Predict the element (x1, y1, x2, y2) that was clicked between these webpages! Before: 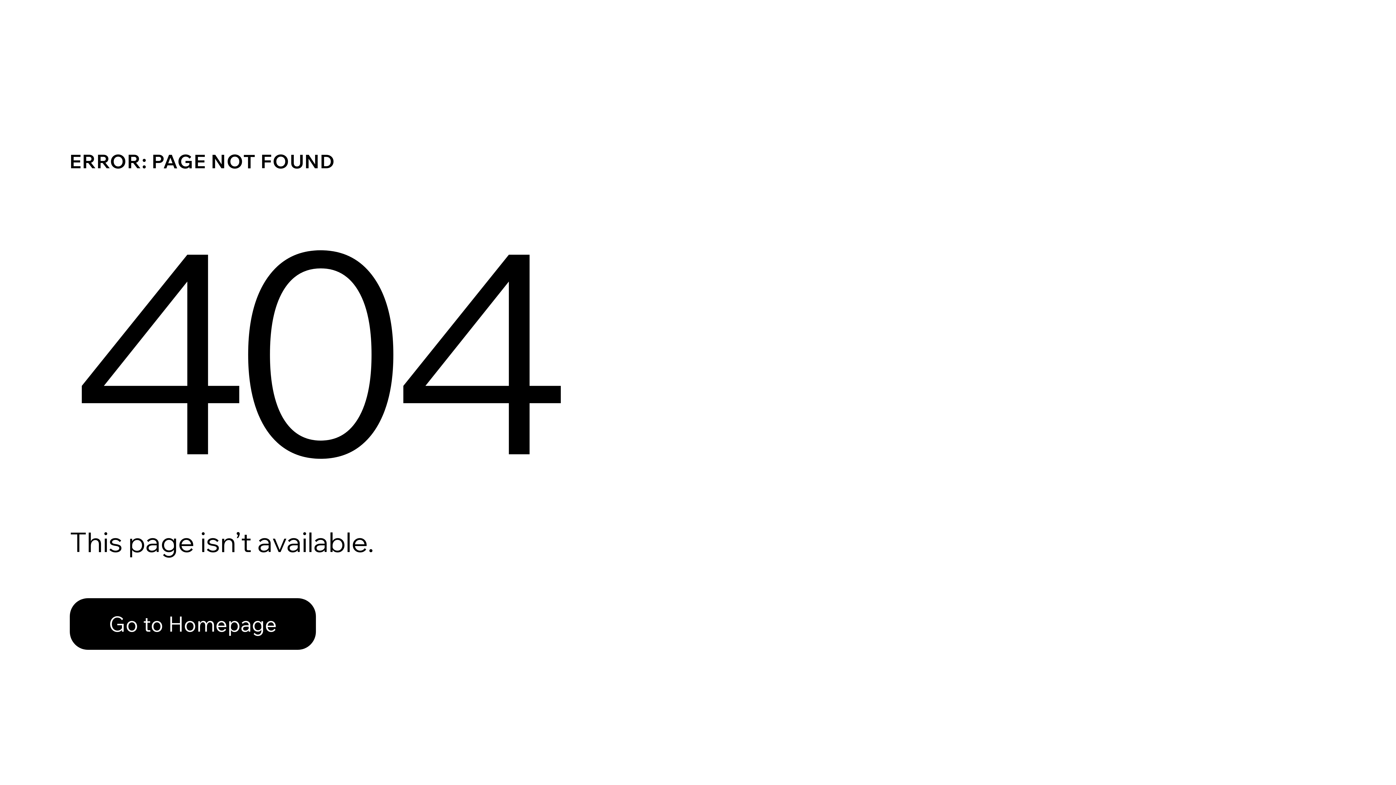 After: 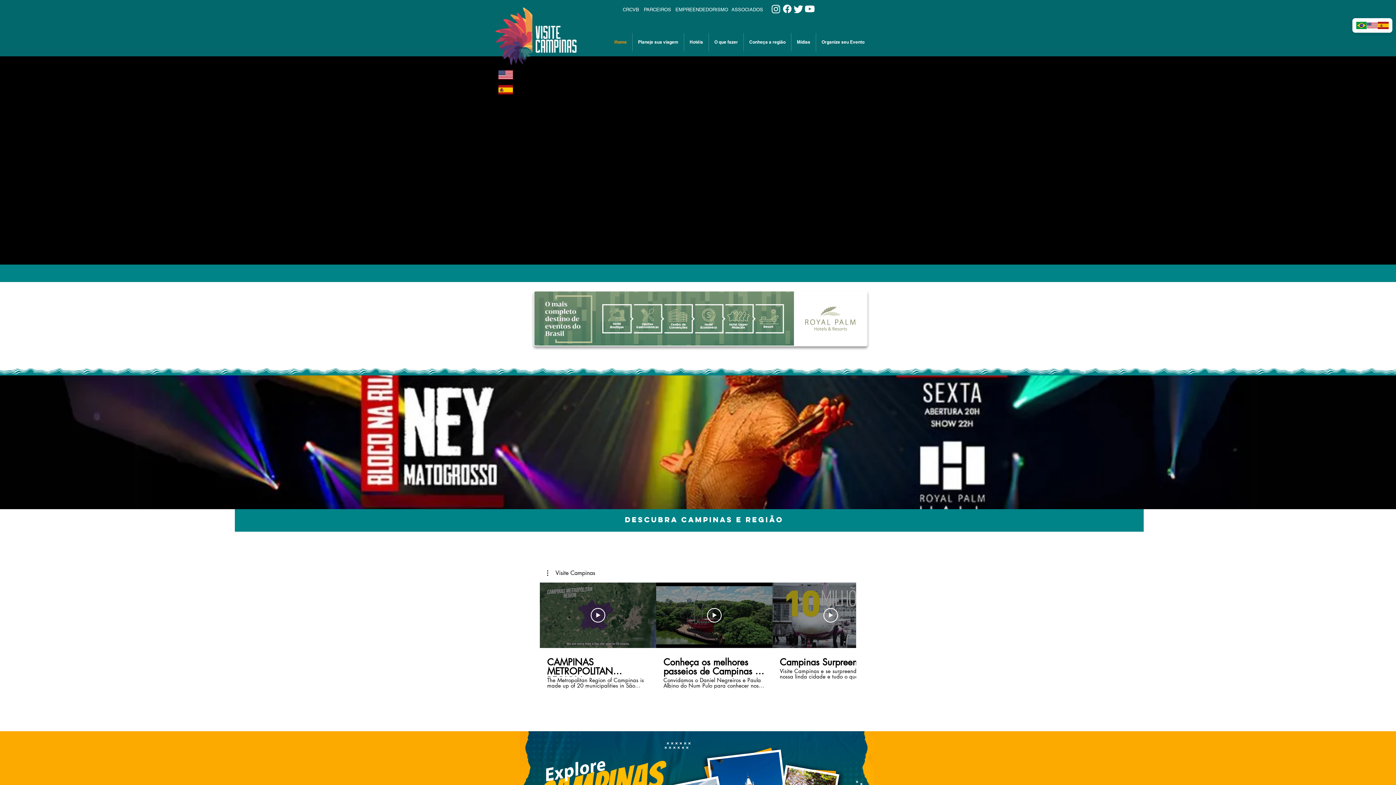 Action: bbox: (69, 582, 768, 659) label: Go to Homepage